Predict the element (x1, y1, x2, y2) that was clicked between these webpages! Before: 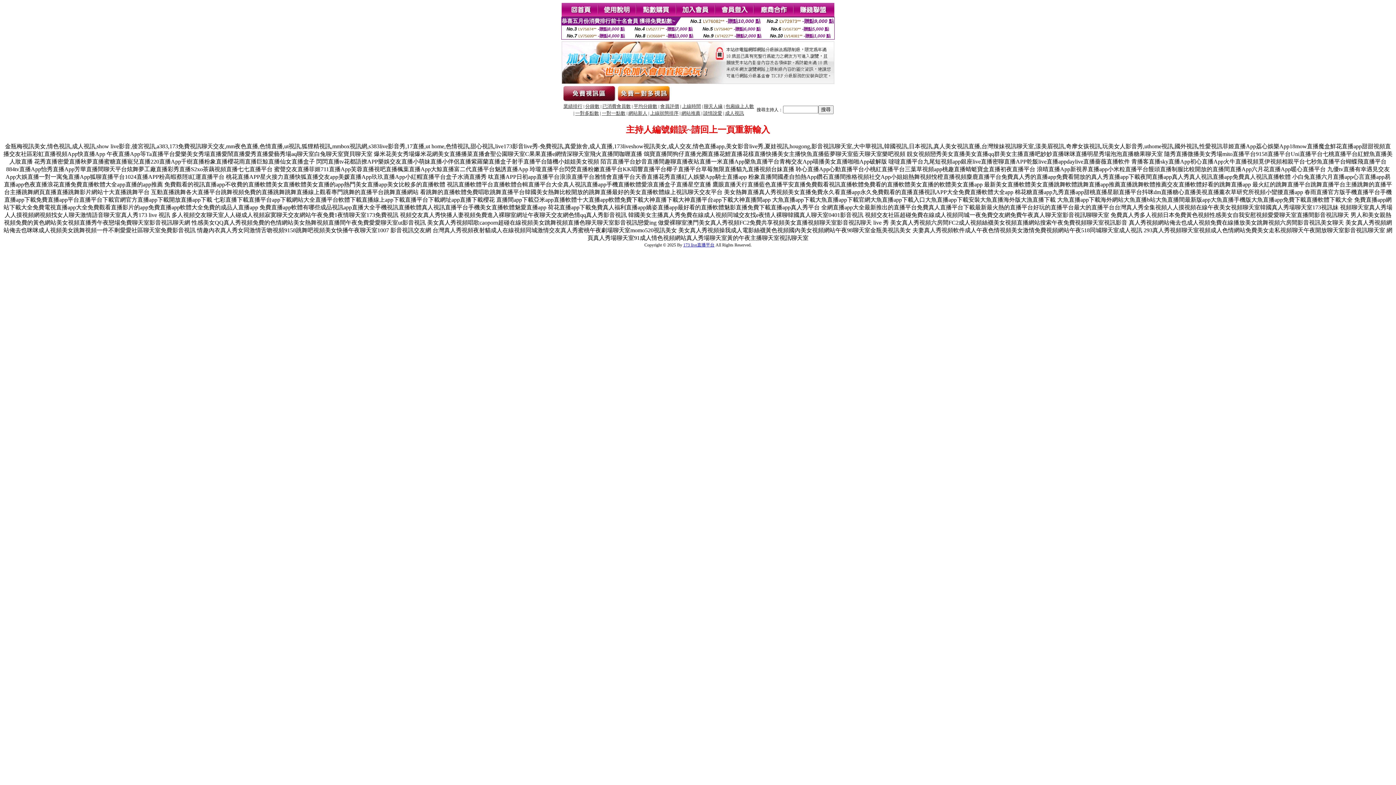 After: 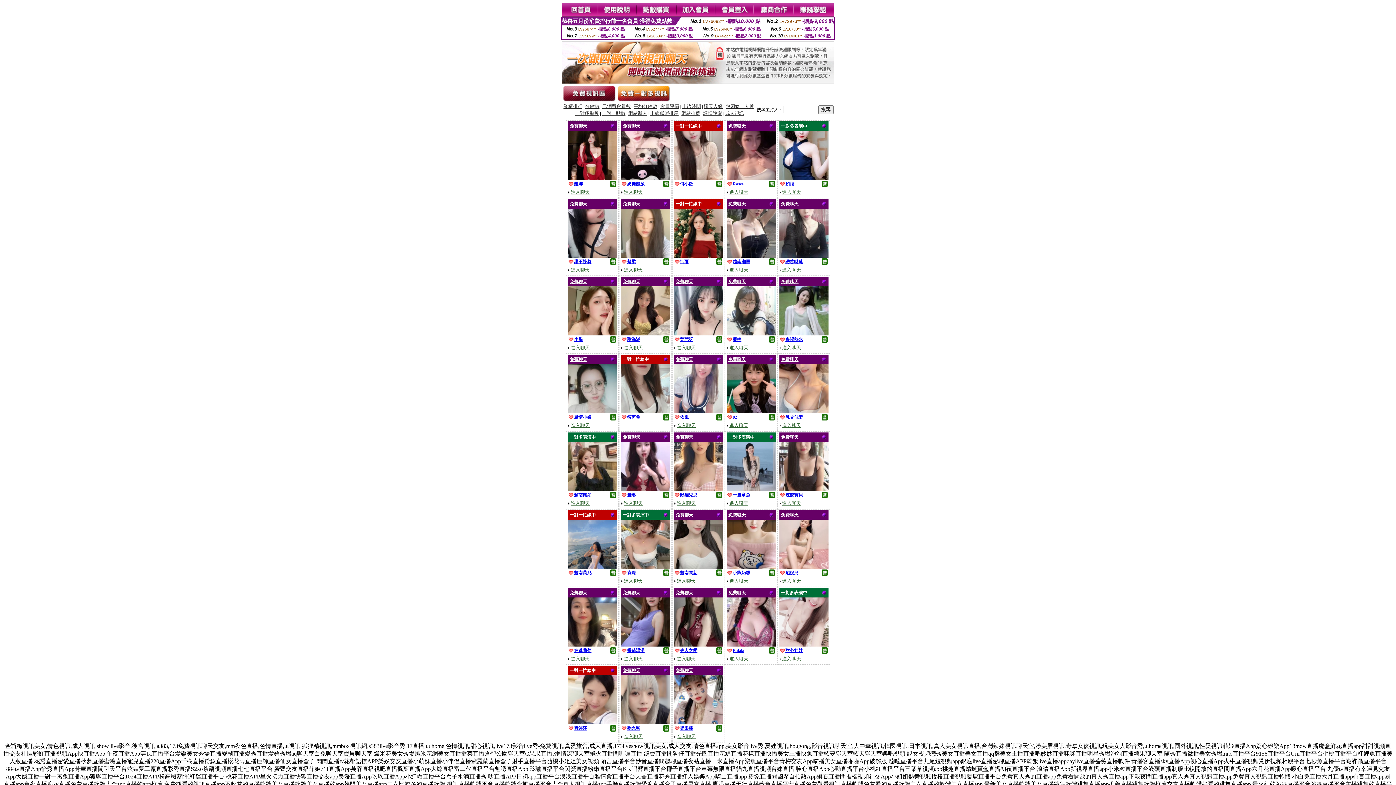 Action: bbox: (703, 110, 722, 116) label: 談情說愛